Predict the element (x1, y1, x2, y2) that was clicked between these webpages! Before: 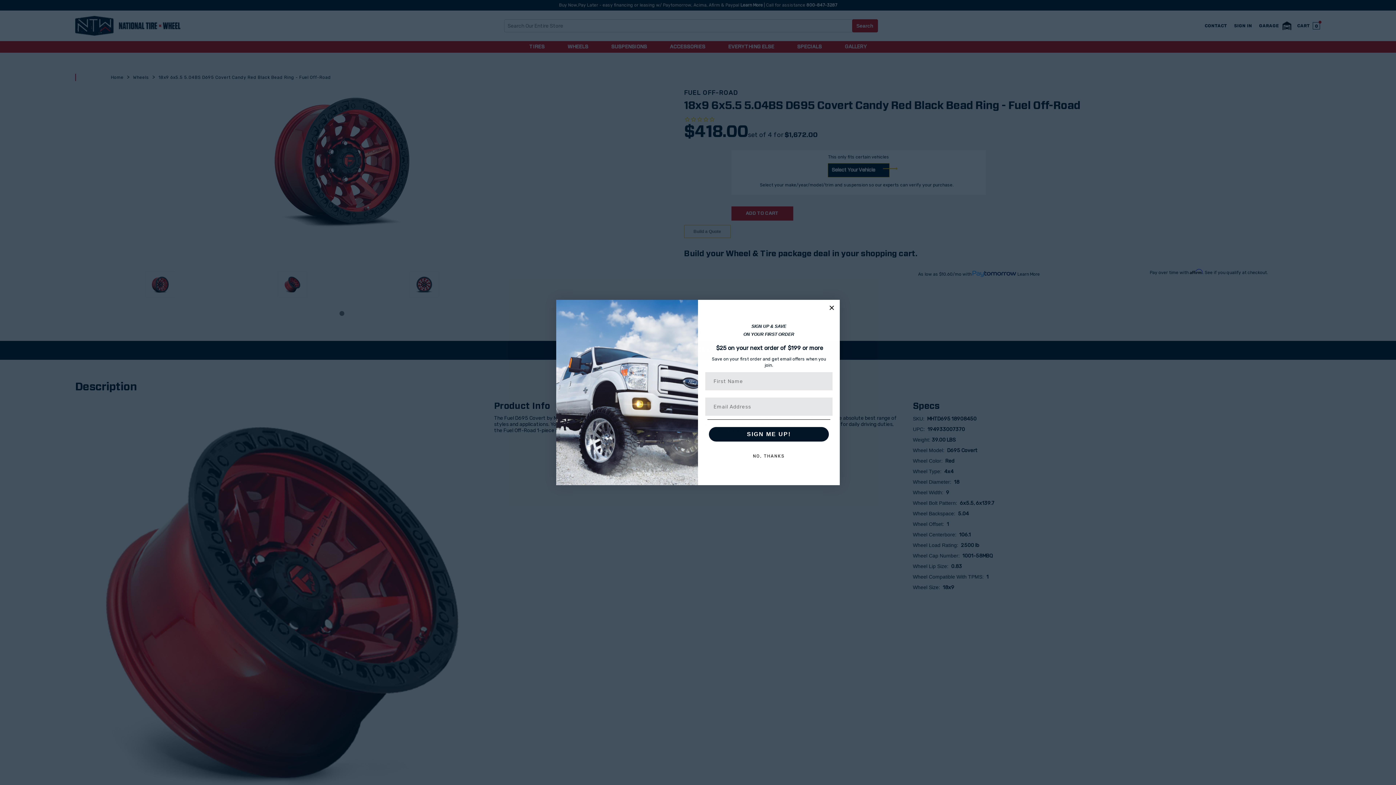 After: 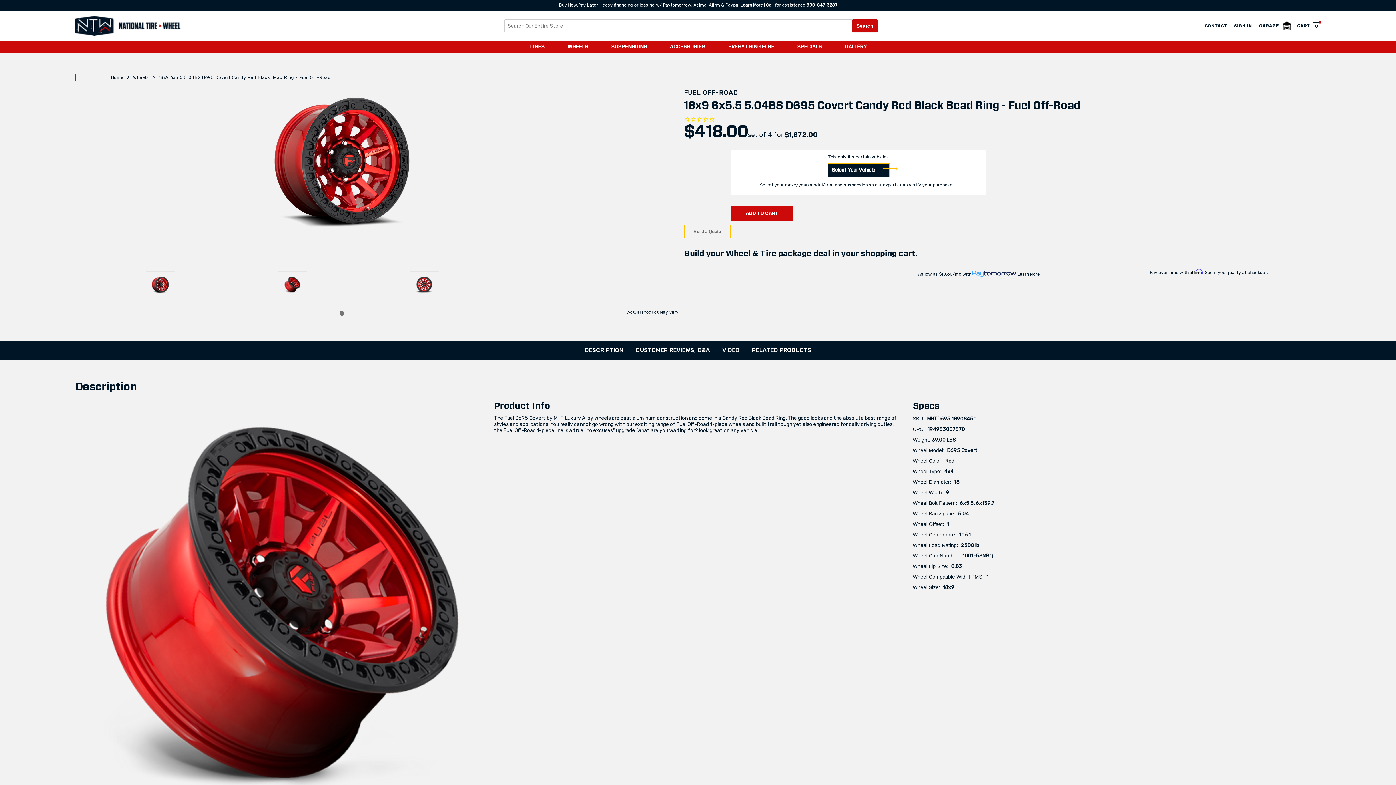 Action: bbox: (827, 303, 836, 312) label: Close dialog